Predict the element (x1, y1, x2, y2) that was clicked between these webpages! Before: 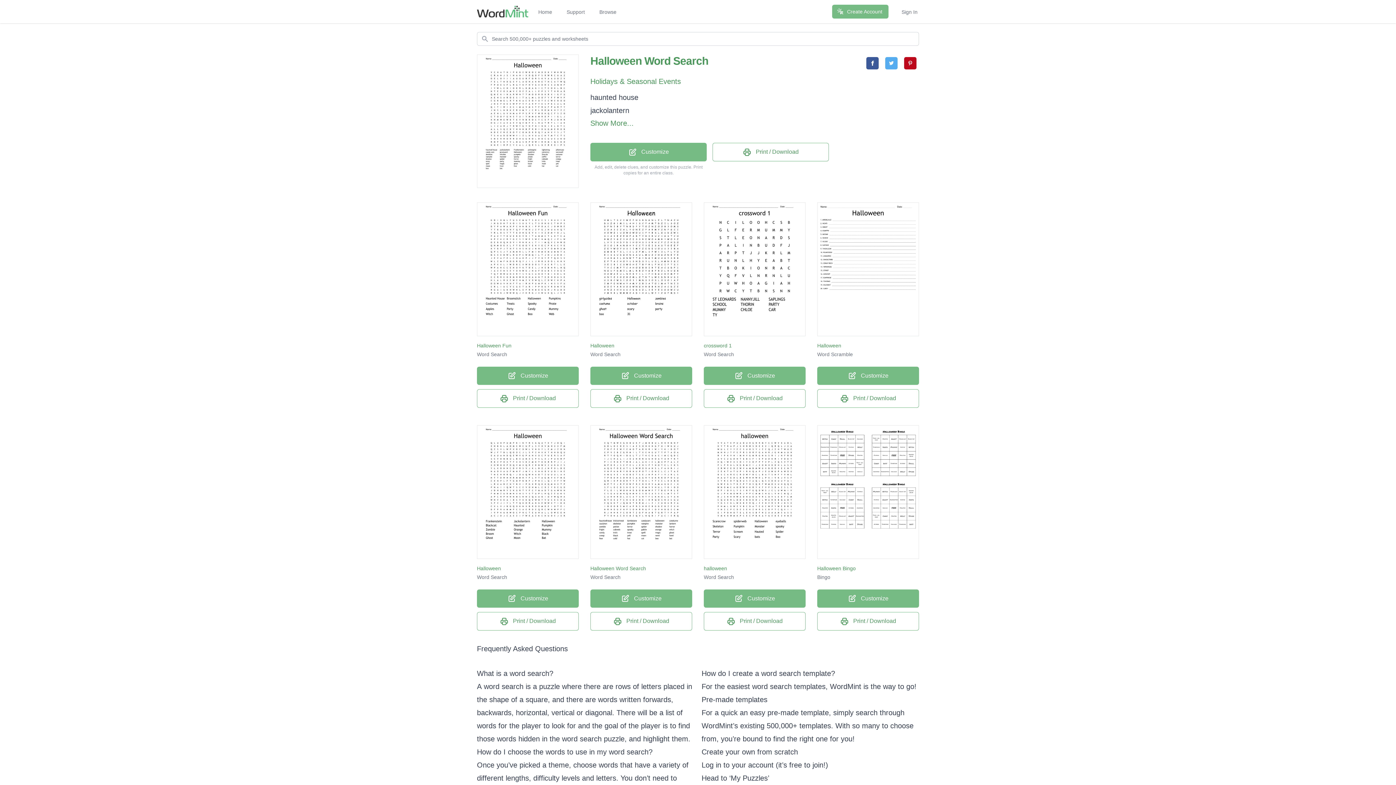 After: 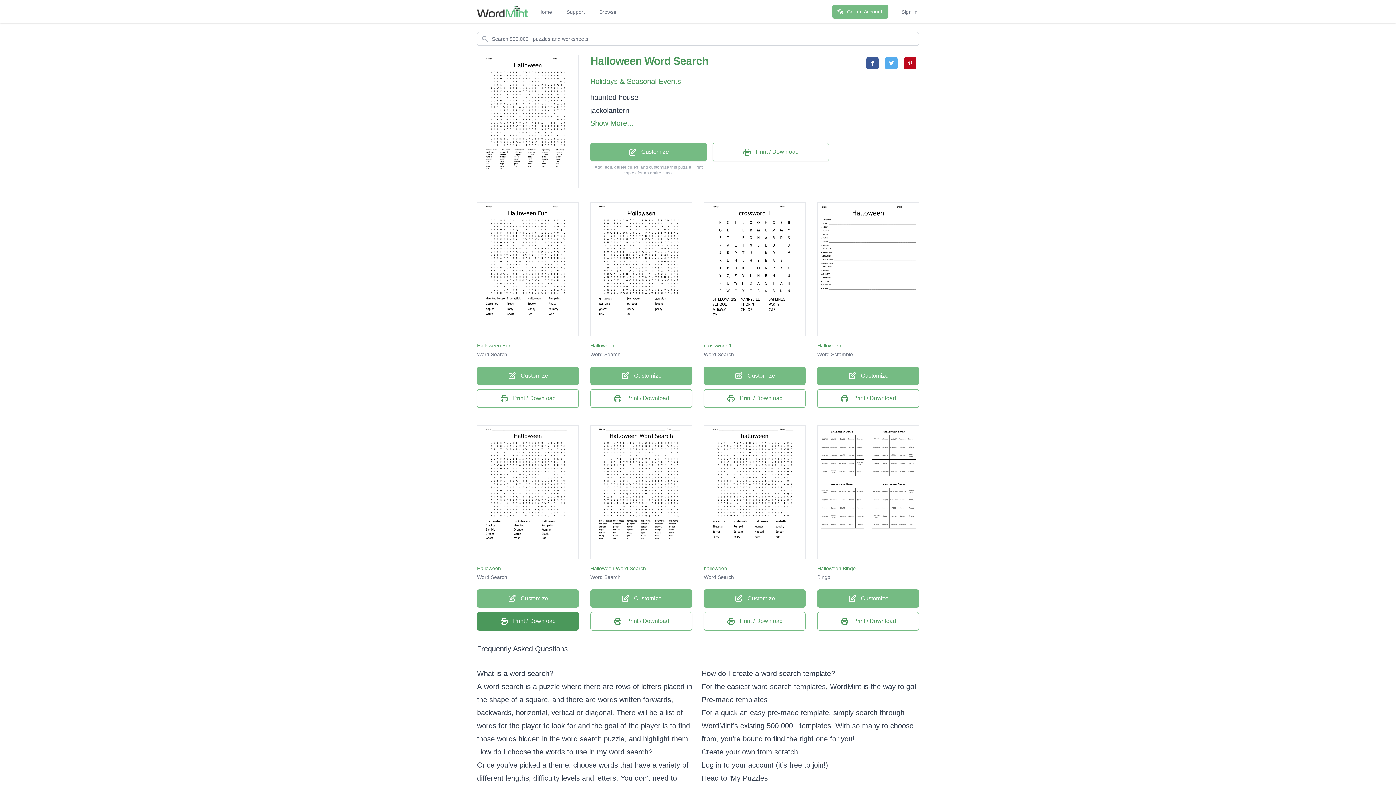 Action: bbox: (477, 612, 578, 630) label:  Print / Download